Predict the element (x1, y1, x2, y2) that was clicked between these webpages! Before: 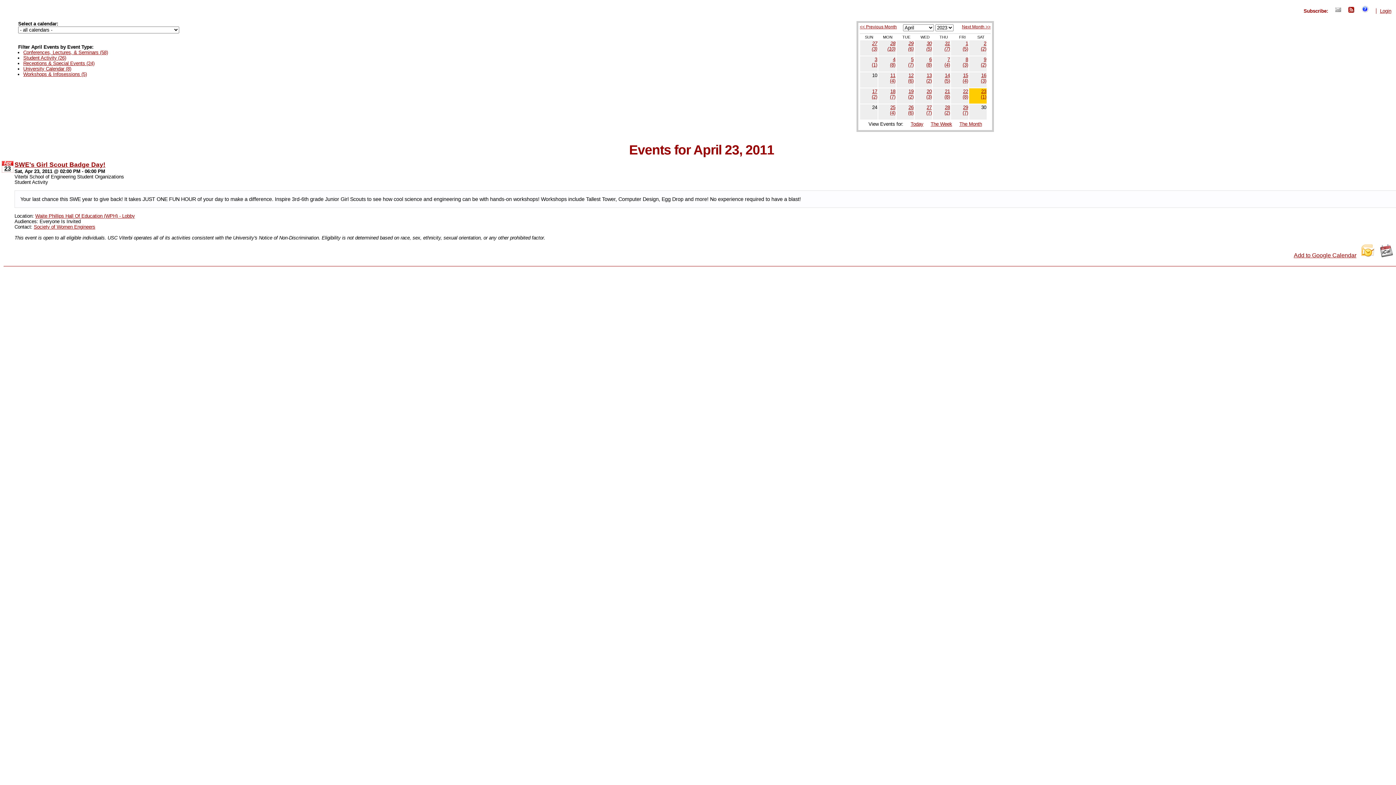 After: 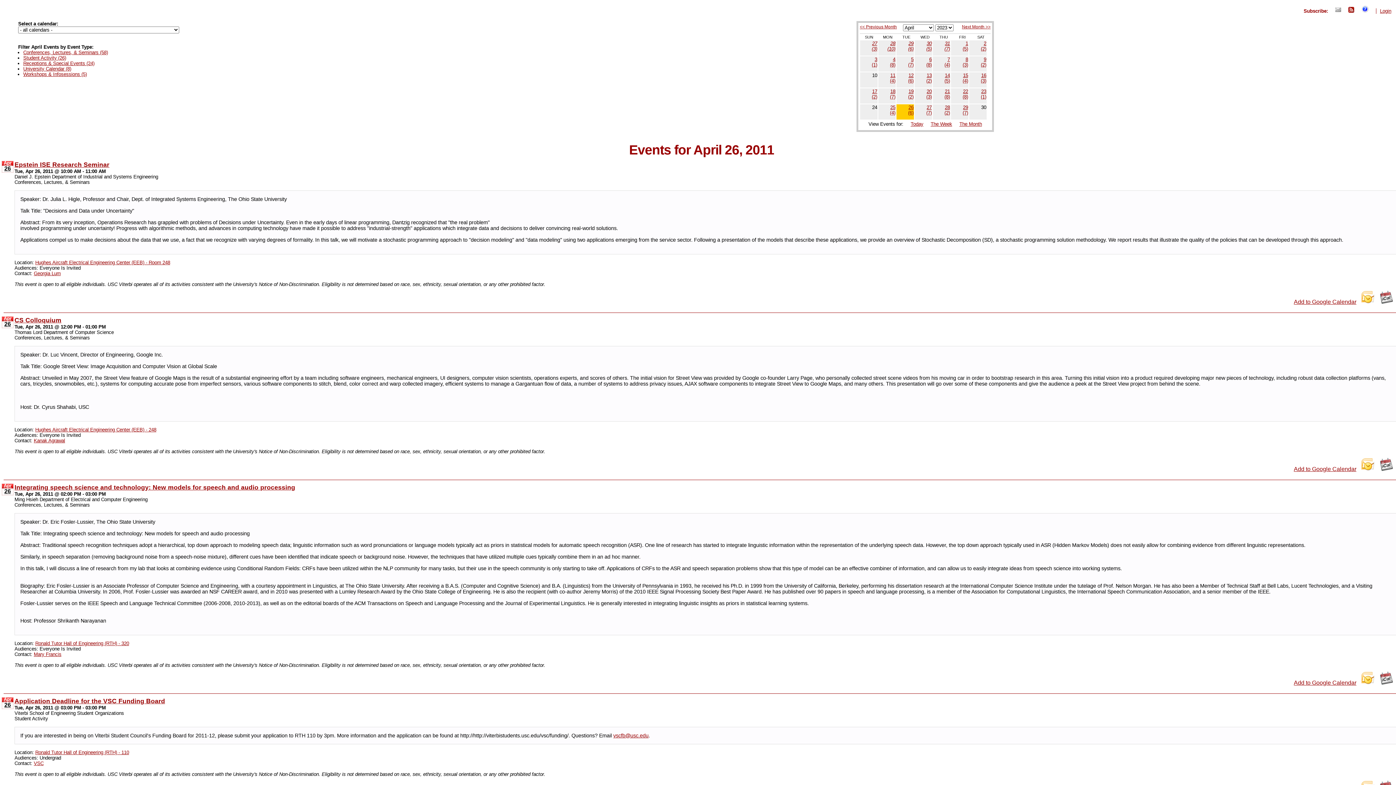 Action: bbox: (897, 104, 913, 119) label: 26
(6)